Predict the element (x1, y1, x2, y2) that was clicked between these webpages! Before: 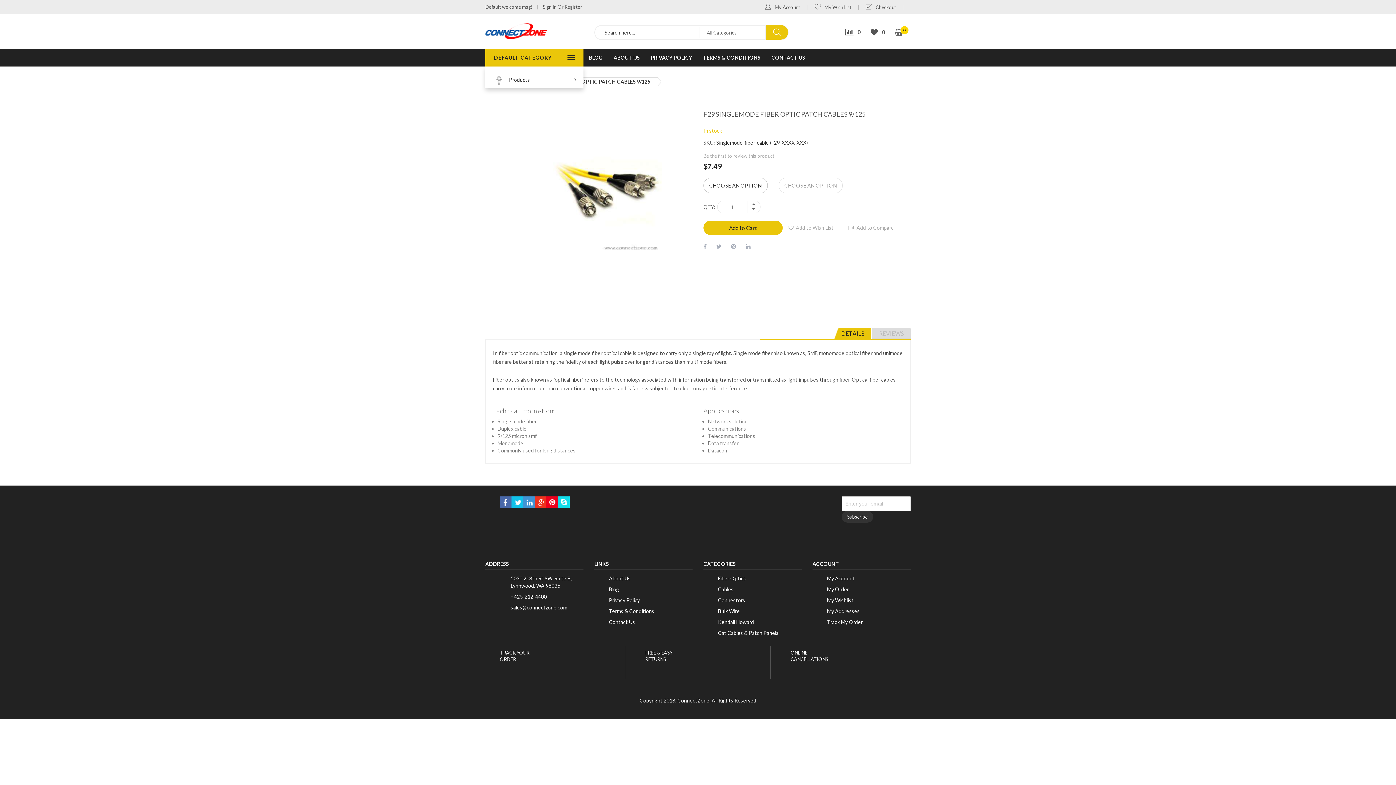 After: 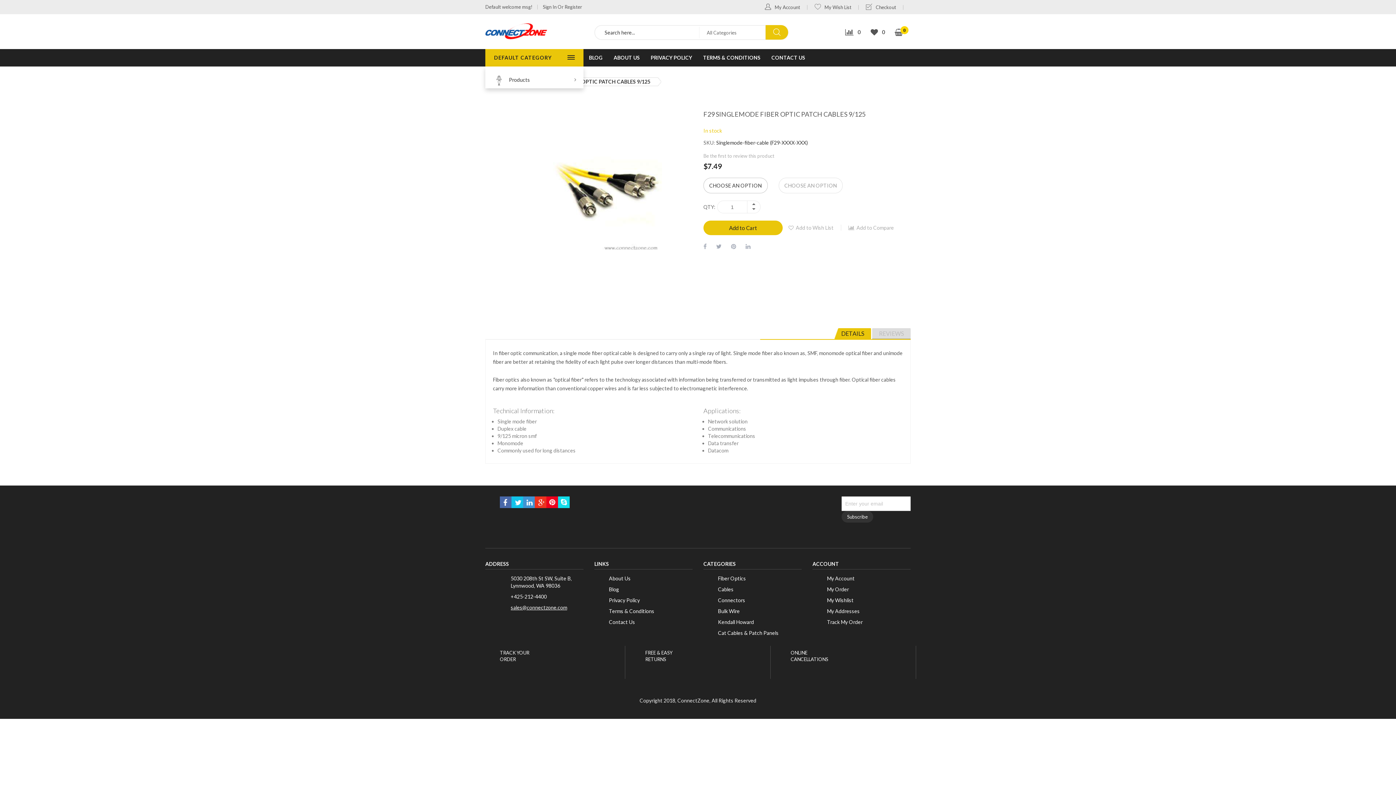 Action: label: sales@connectzone.com bbox: (510, 604, 567, 610)